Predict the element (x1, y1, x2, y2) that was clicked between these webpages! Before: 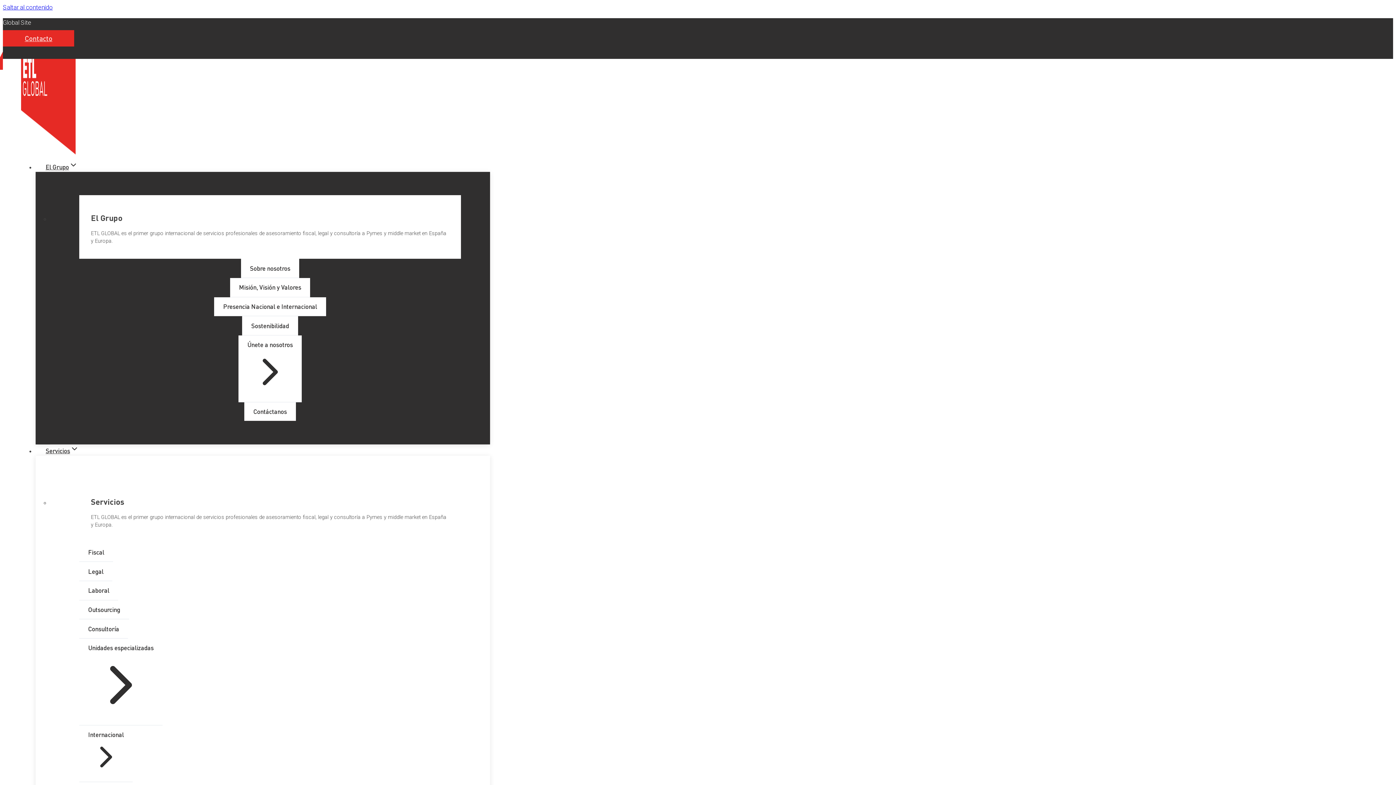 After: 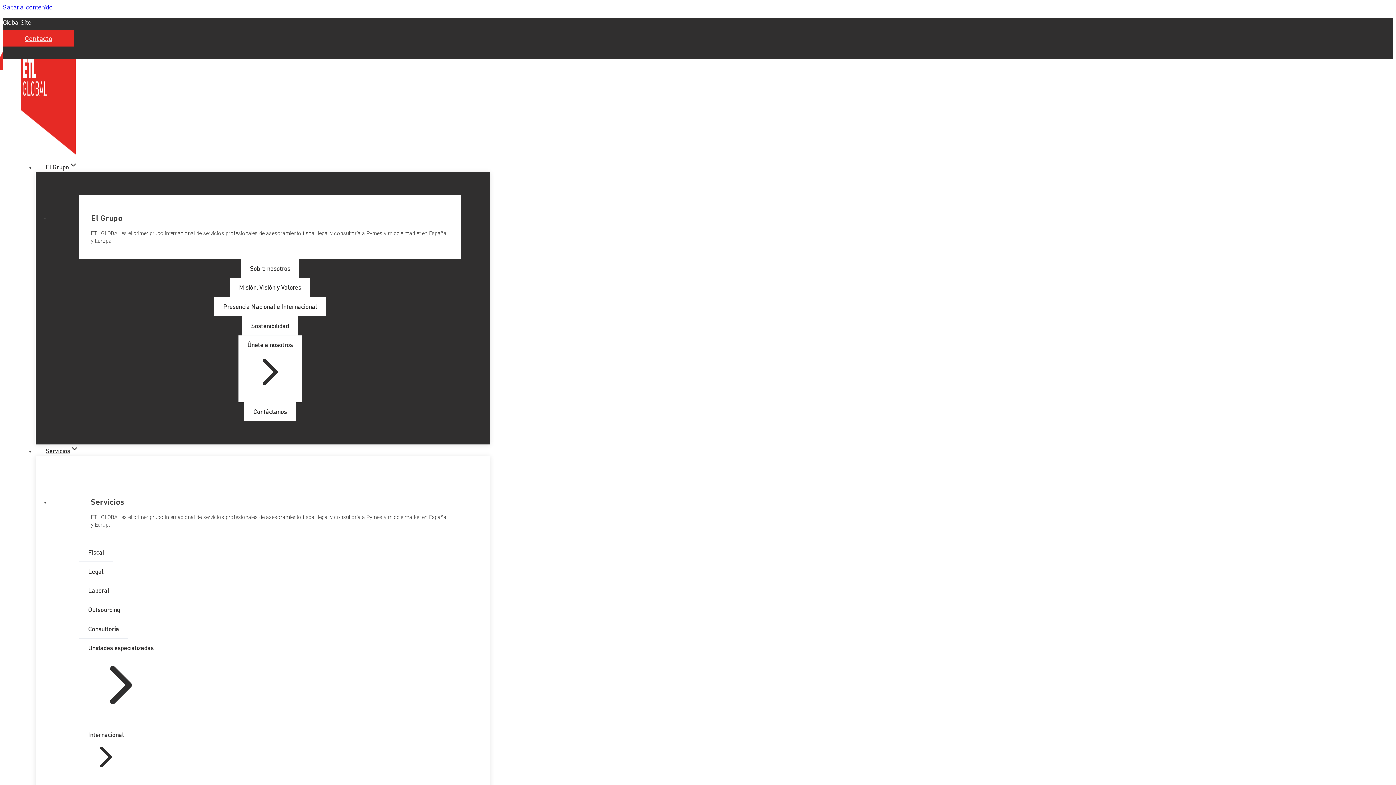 Action: label: Sobre nosotros bbox: (241, 259, 299, 278)